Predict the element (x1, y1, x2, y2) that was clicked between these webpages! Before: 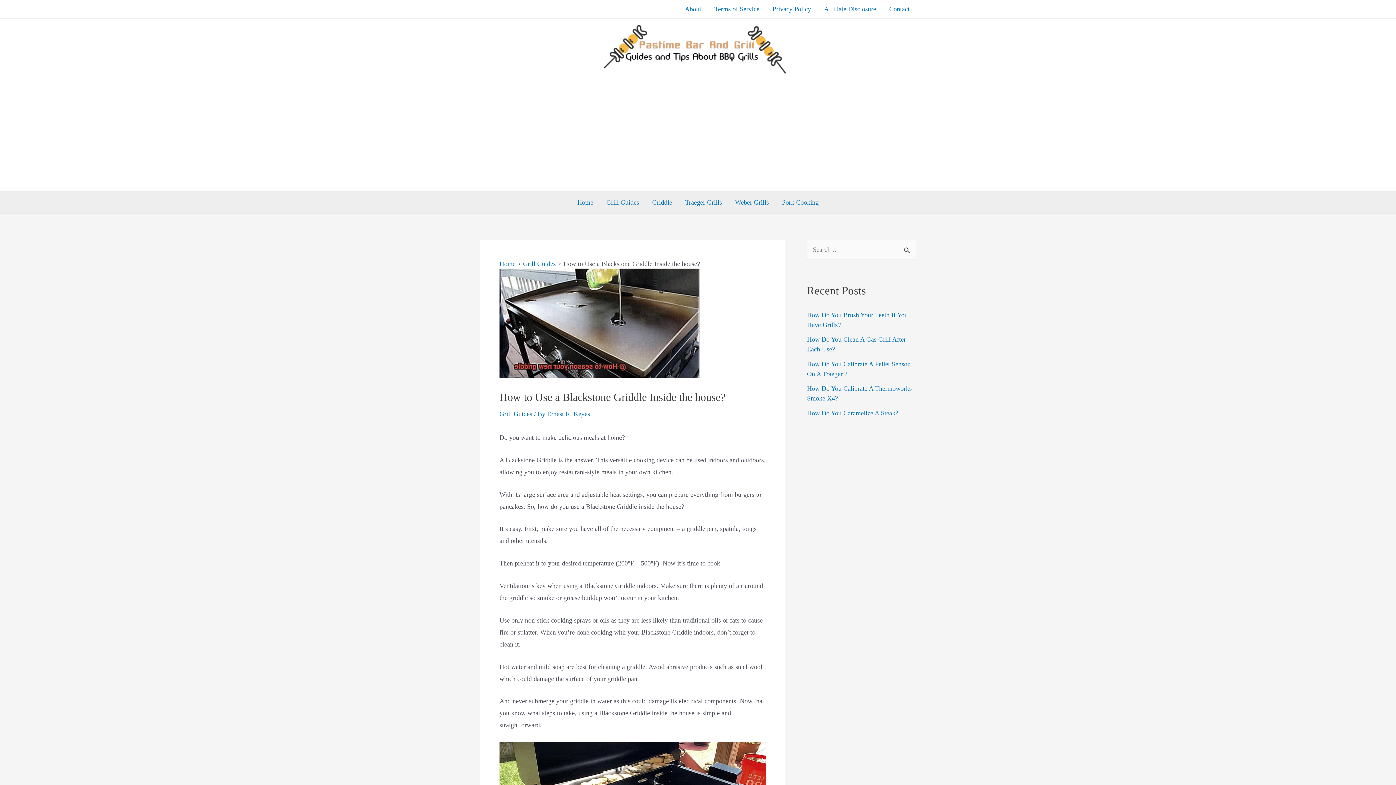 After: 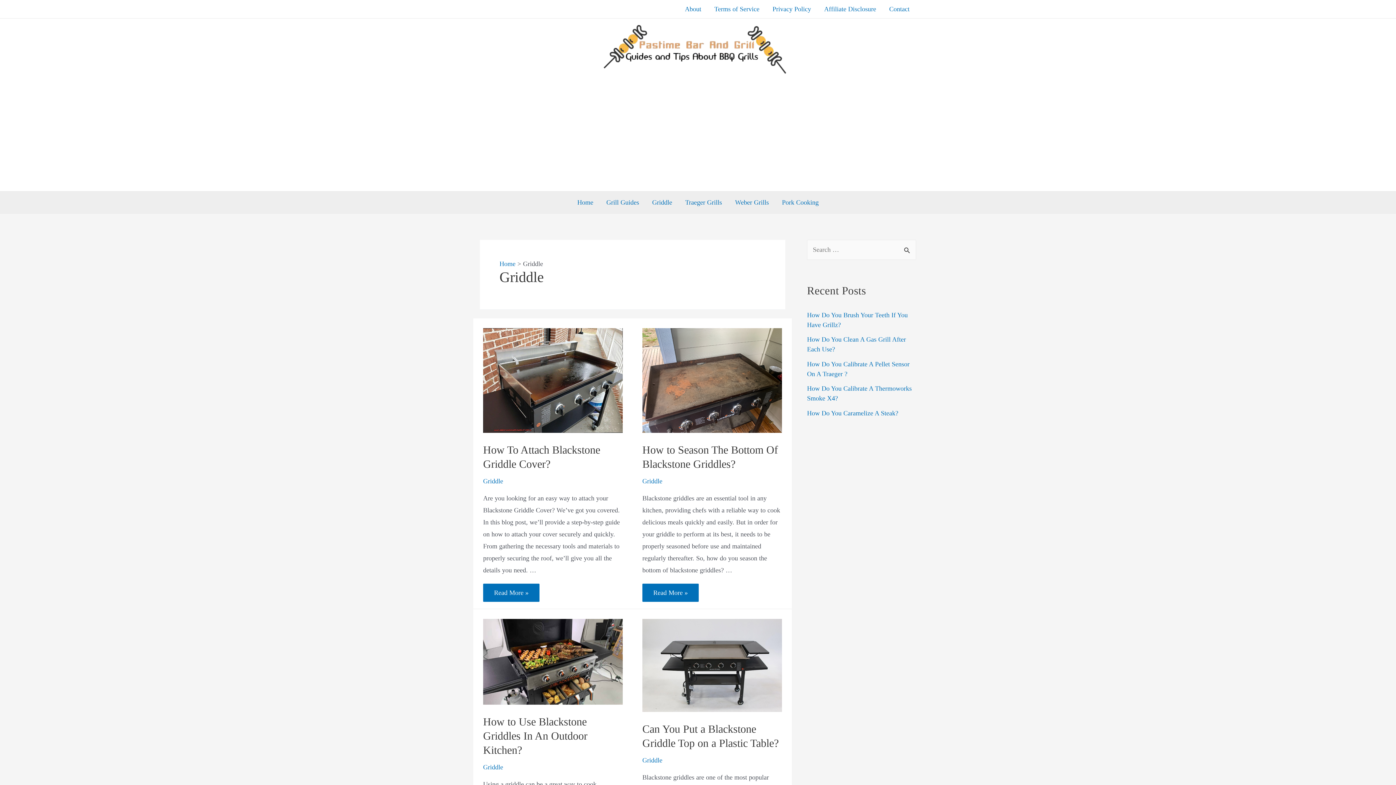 Action: label: Griddle bbox: (645, 191, 678, 213)